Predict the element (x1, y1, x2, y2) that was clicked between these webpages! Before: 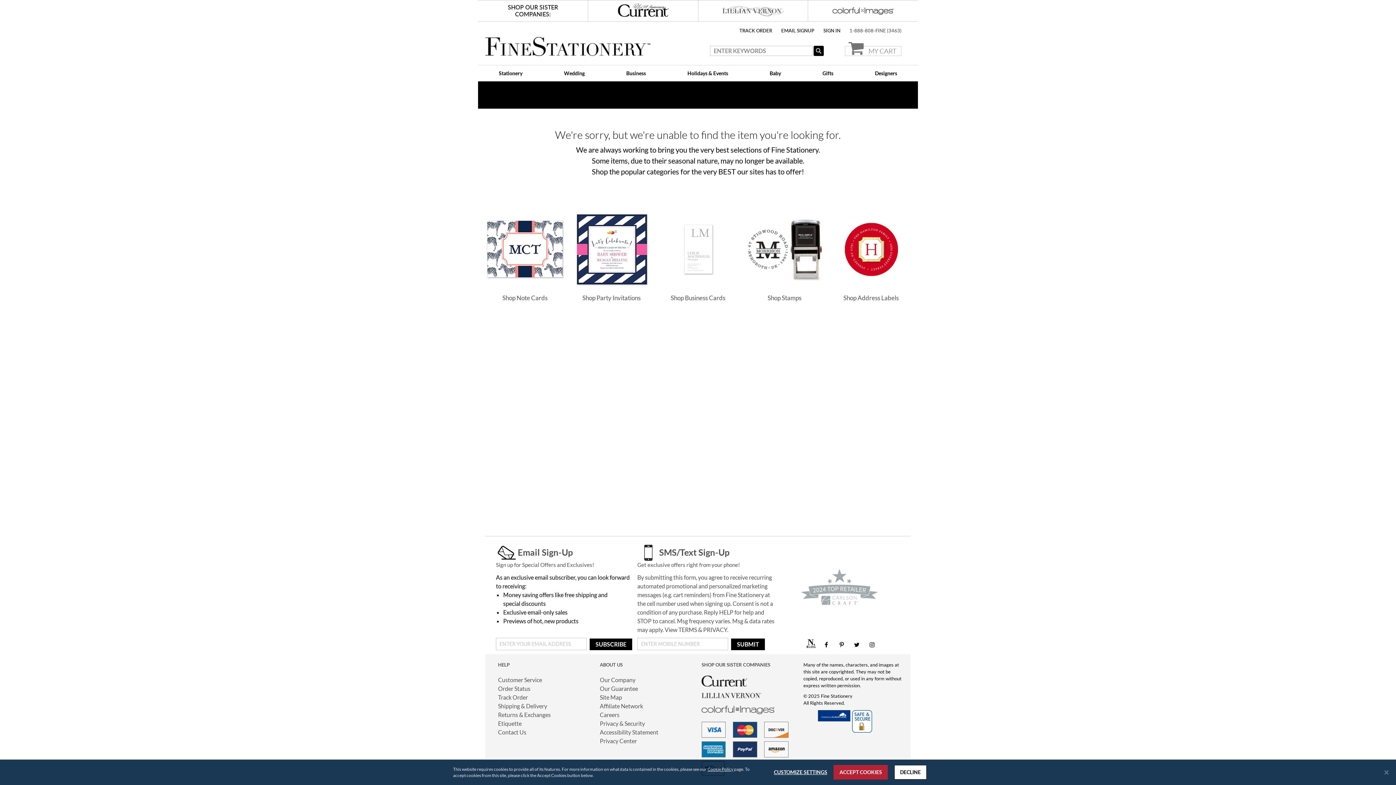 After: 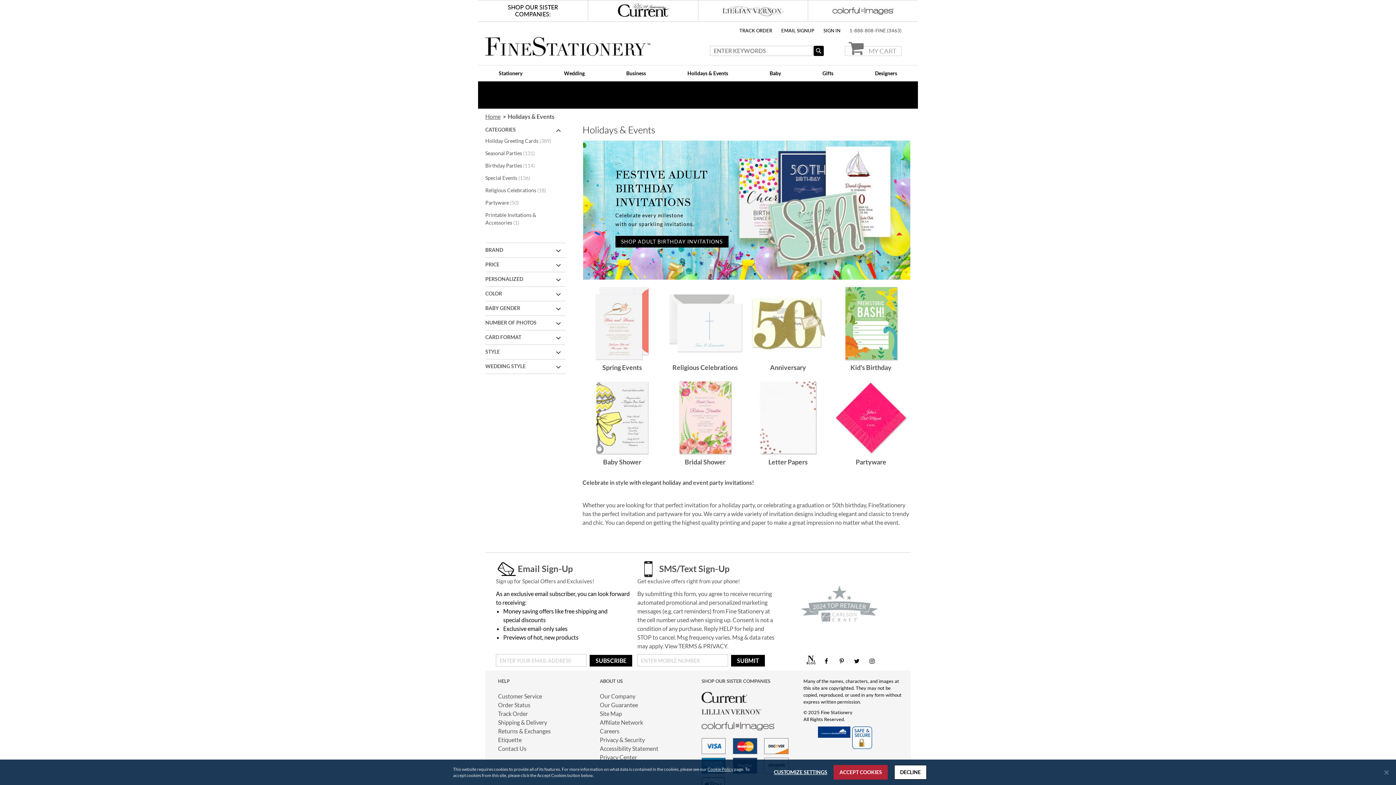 Action: bbox: (570, 208, 652, 291)